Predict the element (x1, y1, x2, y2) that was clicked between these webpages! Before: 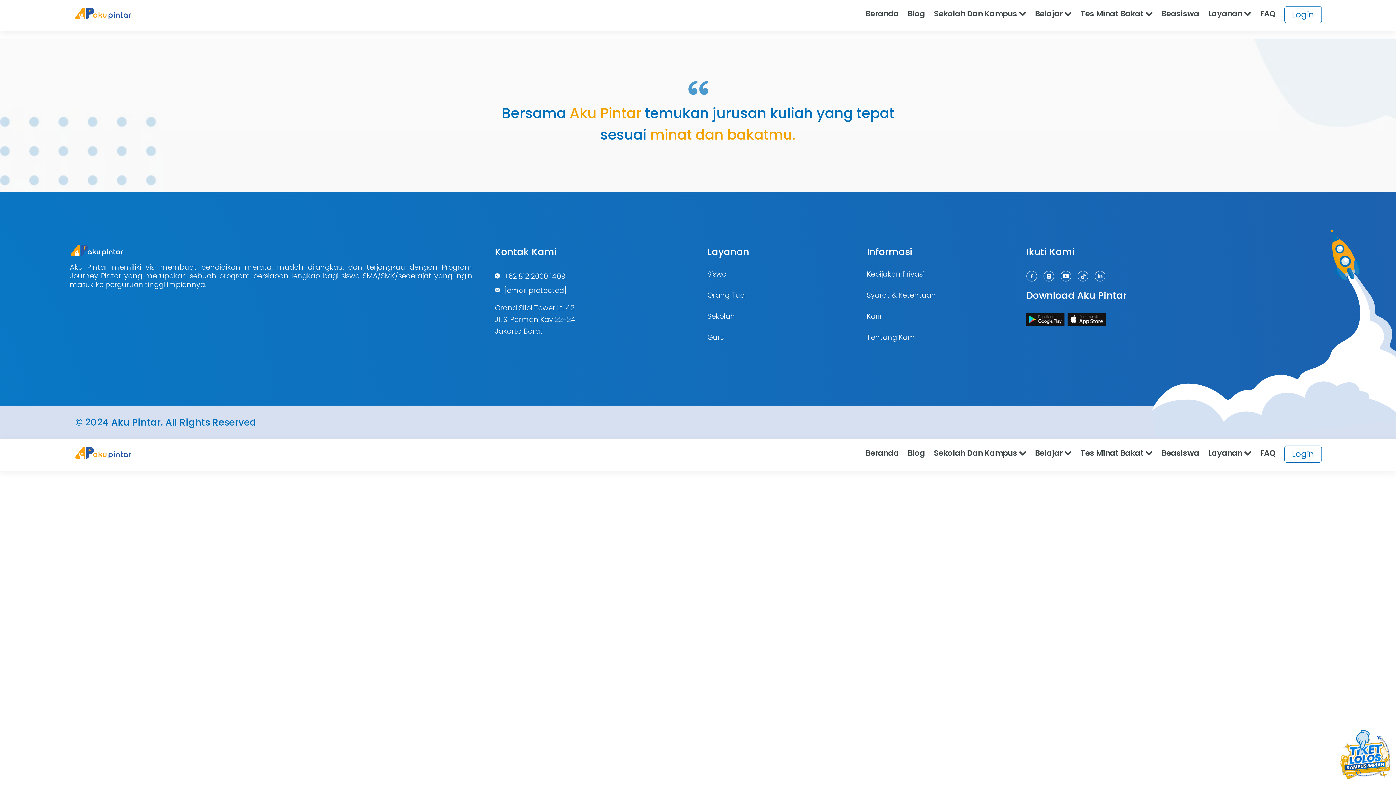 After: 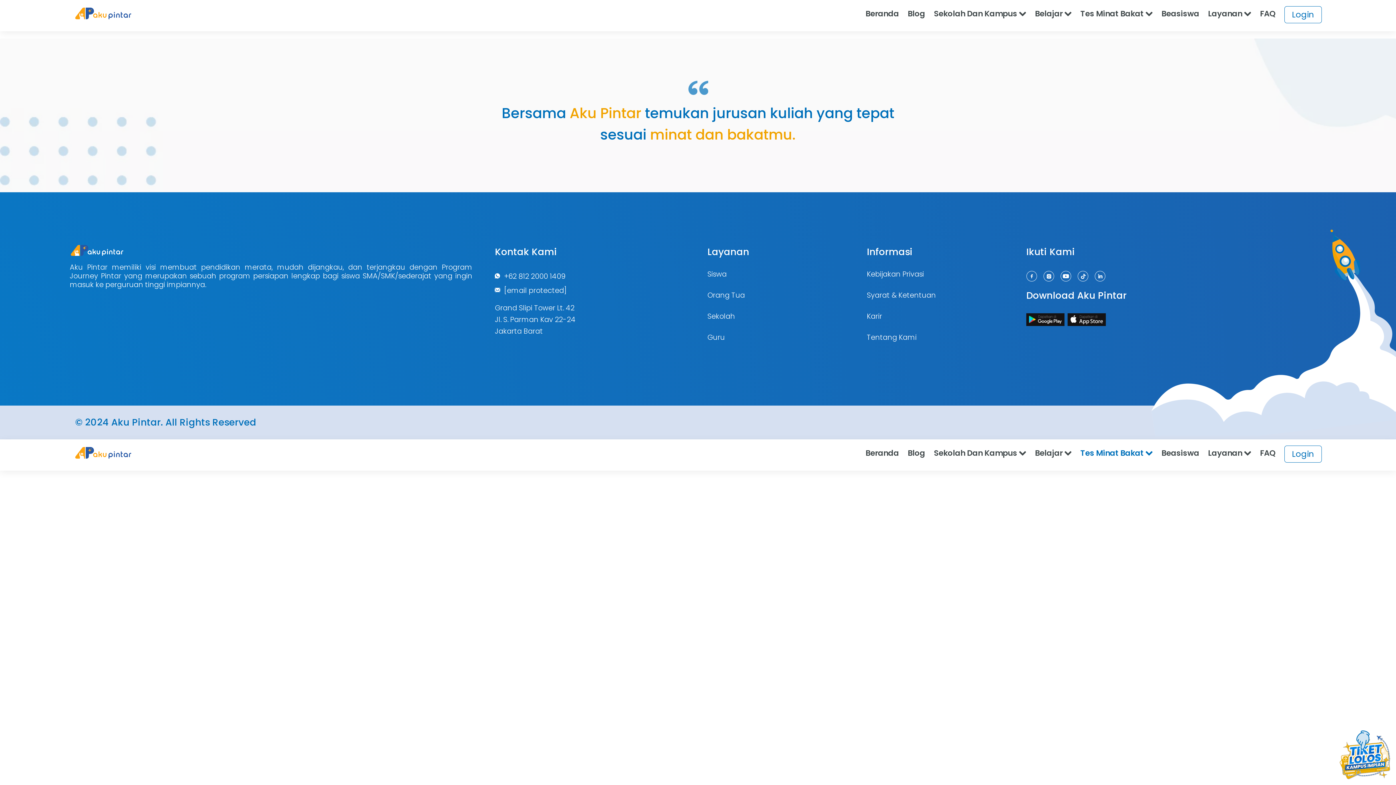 Action: bbox: (1076, 447, 1157, 458) label: Tes Minat Bakat 